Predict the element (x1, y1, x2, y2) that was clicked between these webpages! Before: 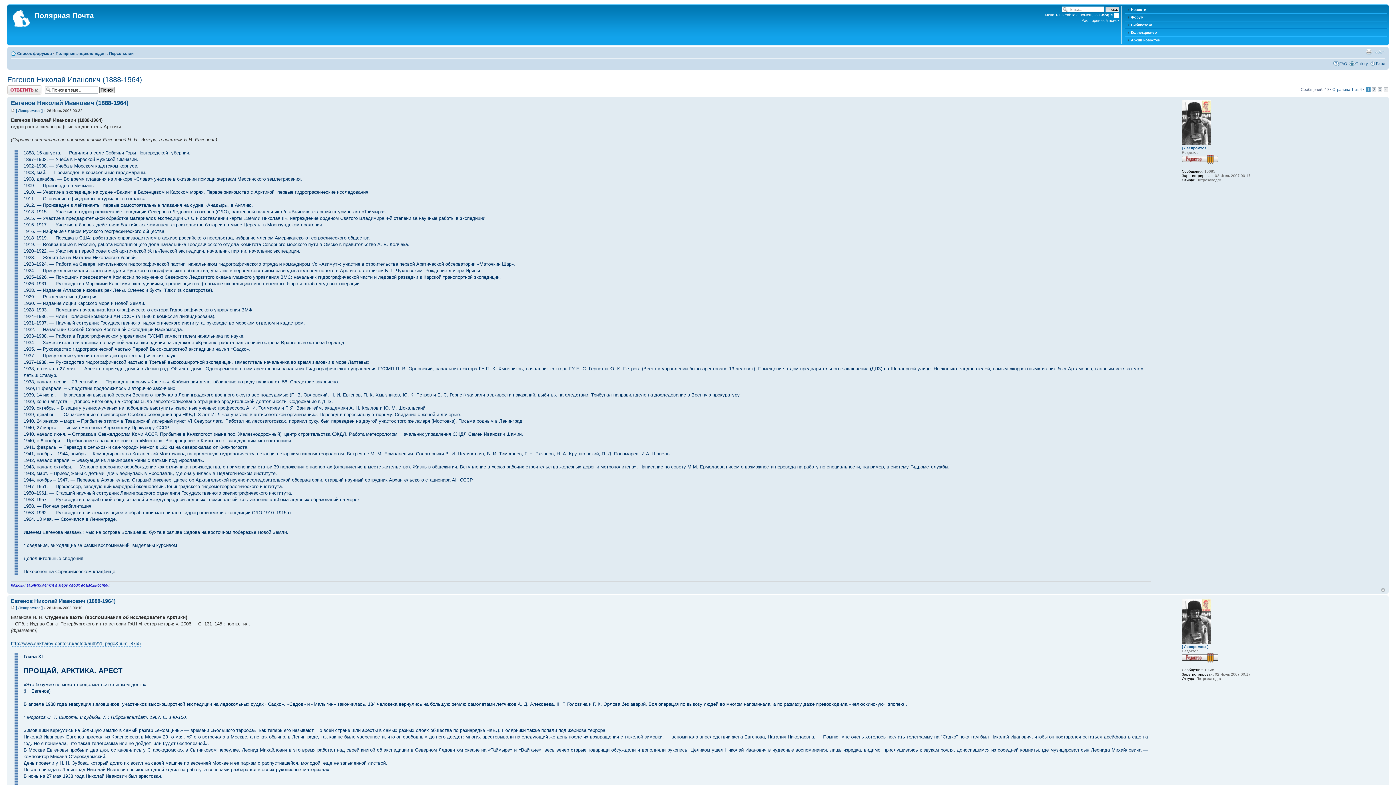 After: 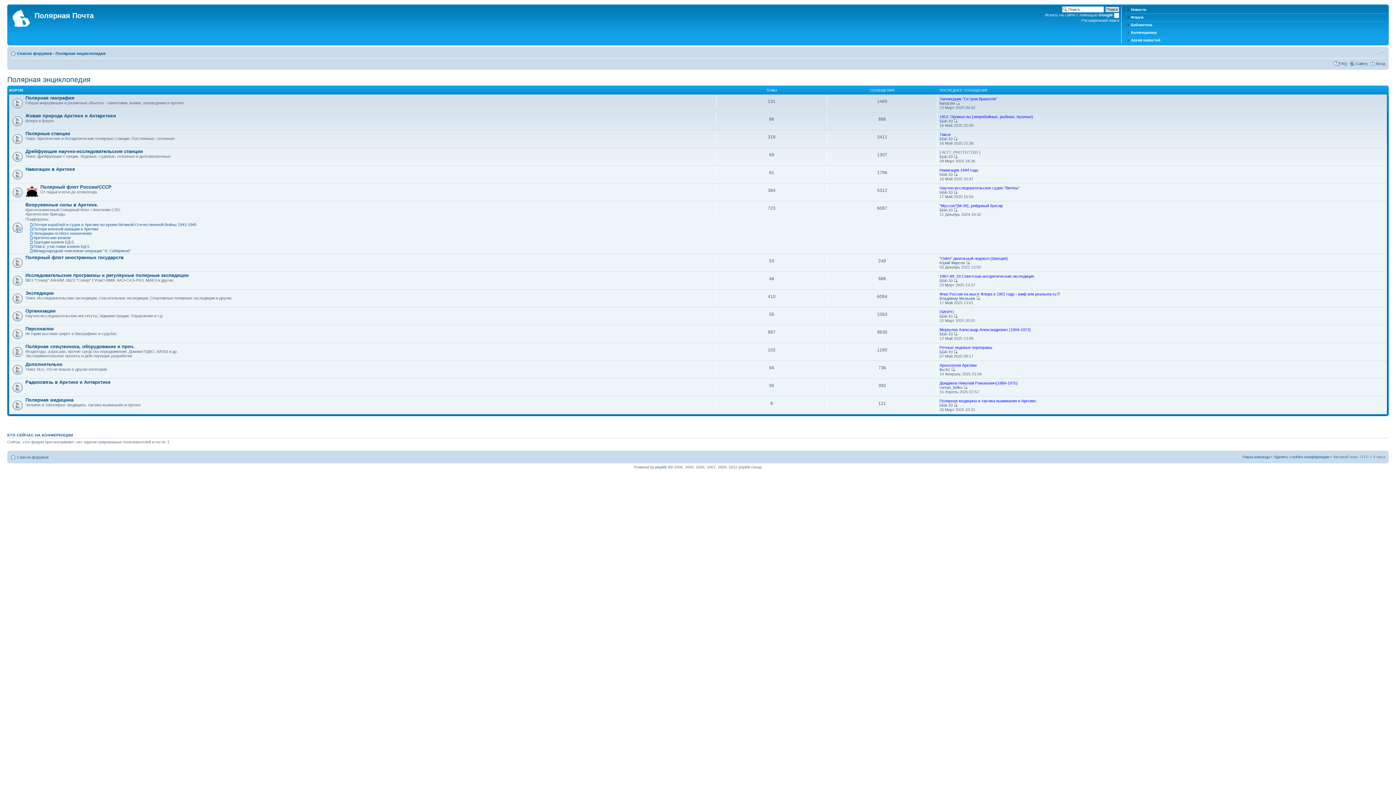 Action: label: Полярная энциклопедия bbox: (55, 51, 105, 55)